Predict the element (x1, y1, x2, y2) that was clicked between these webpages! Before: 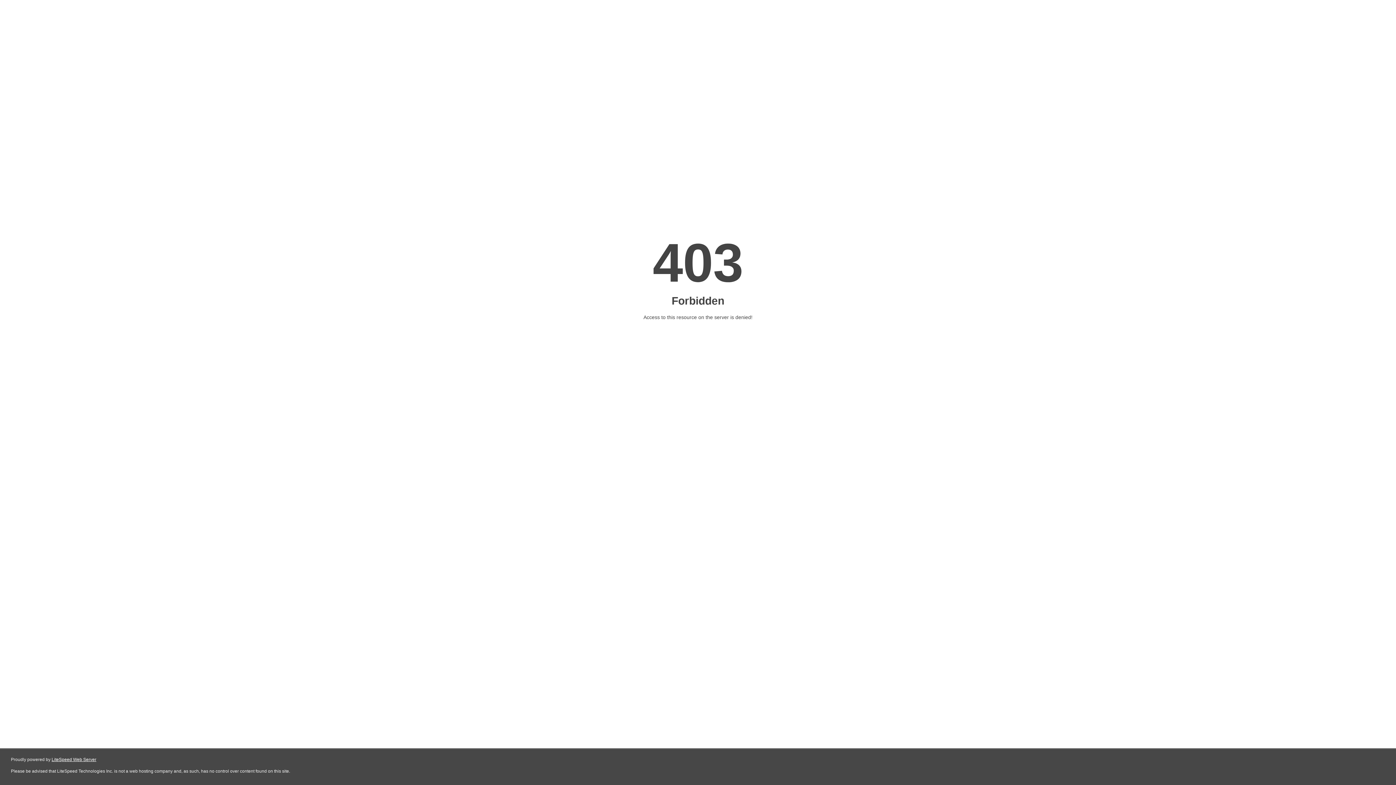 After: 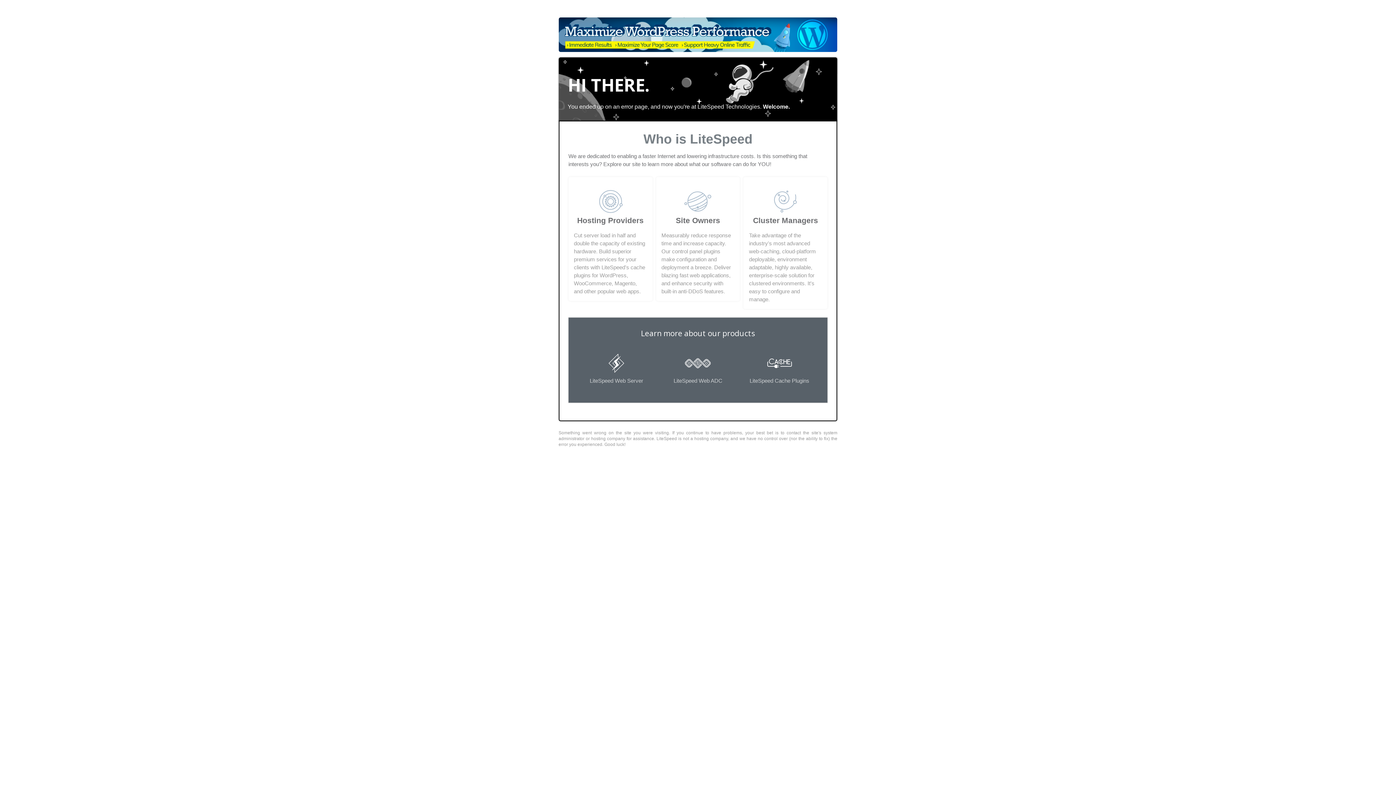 Action: bbox: (51, 757, 96, 762) label: LiteSpeed Web Server